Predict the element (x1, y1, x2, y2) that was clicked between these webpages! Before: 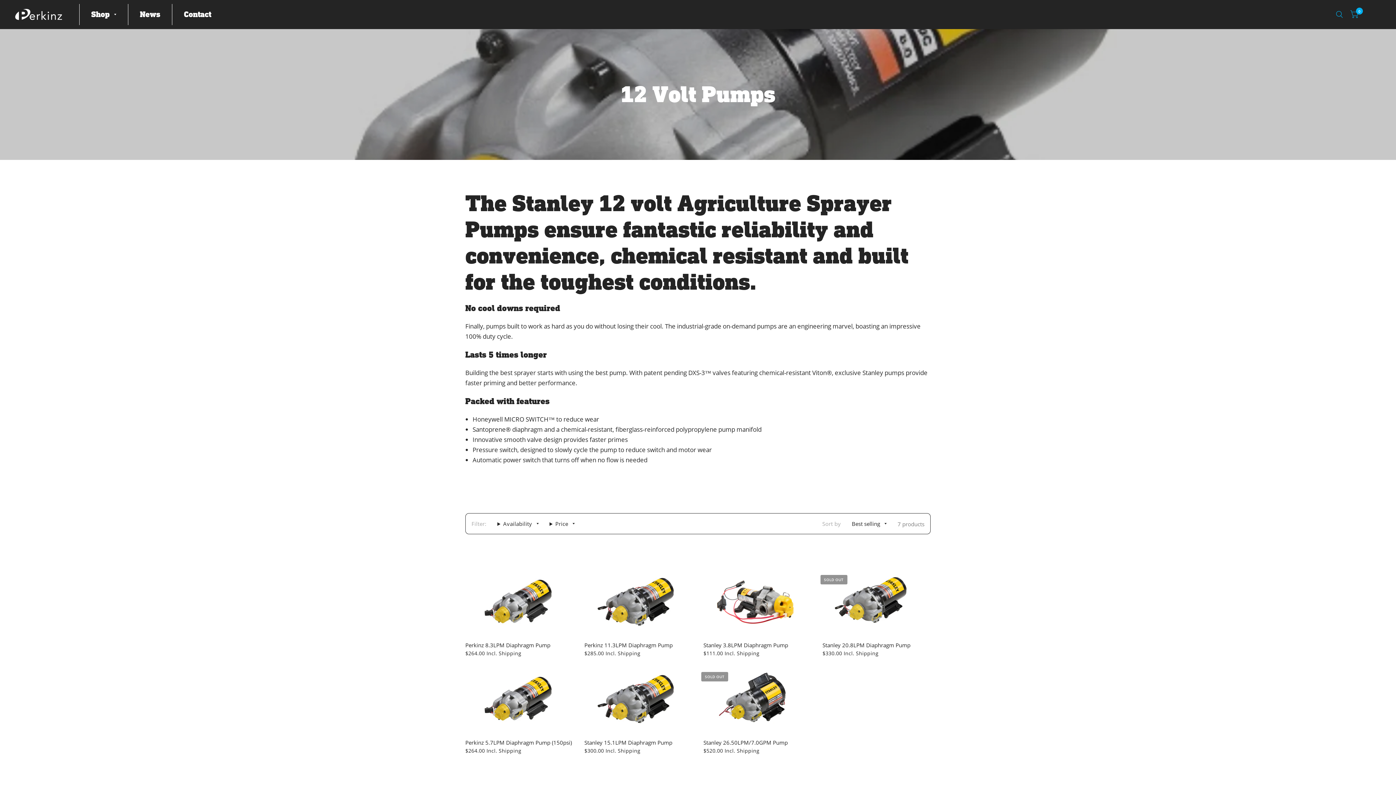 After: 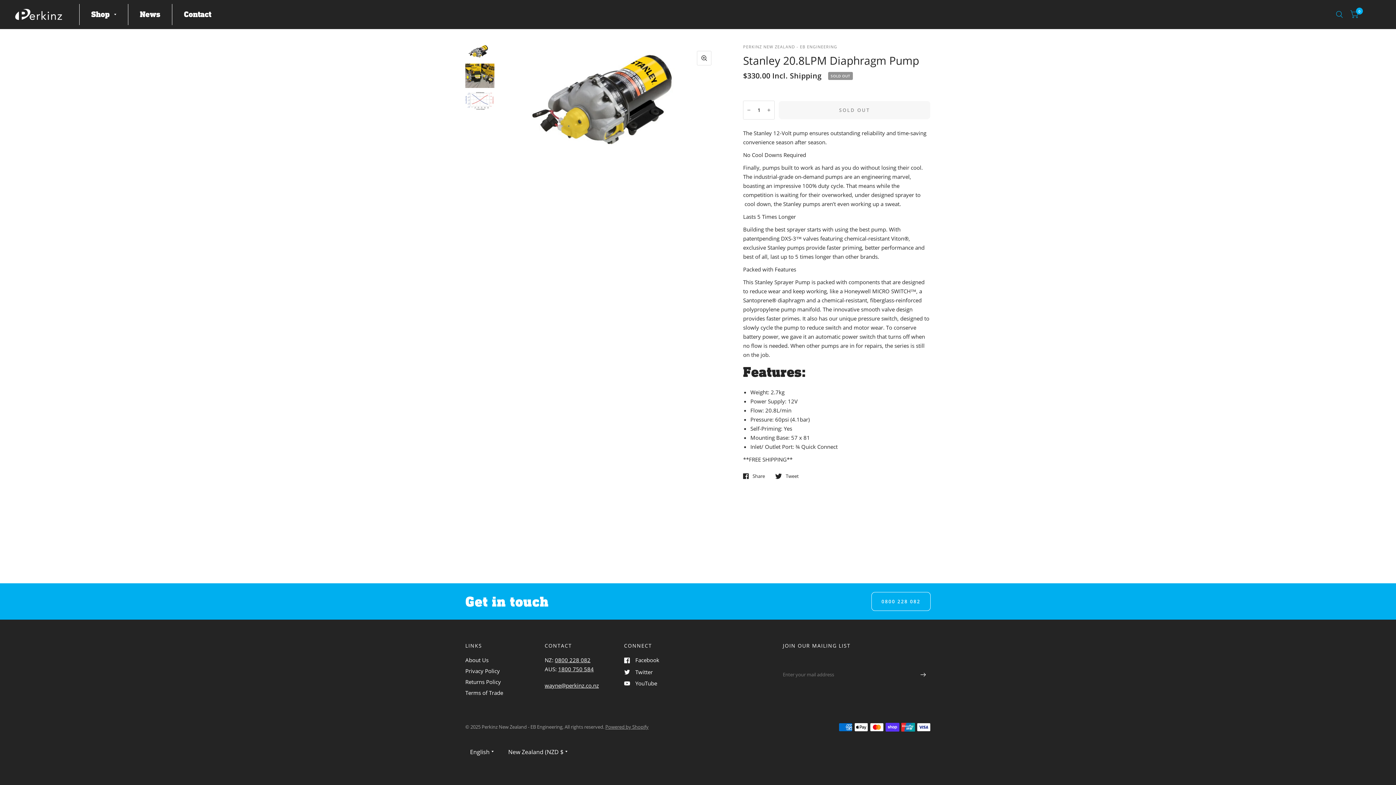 Action: bbox: (822, 641, 930, 649) label: Stanley 20.8LPM Diaphragm Pump